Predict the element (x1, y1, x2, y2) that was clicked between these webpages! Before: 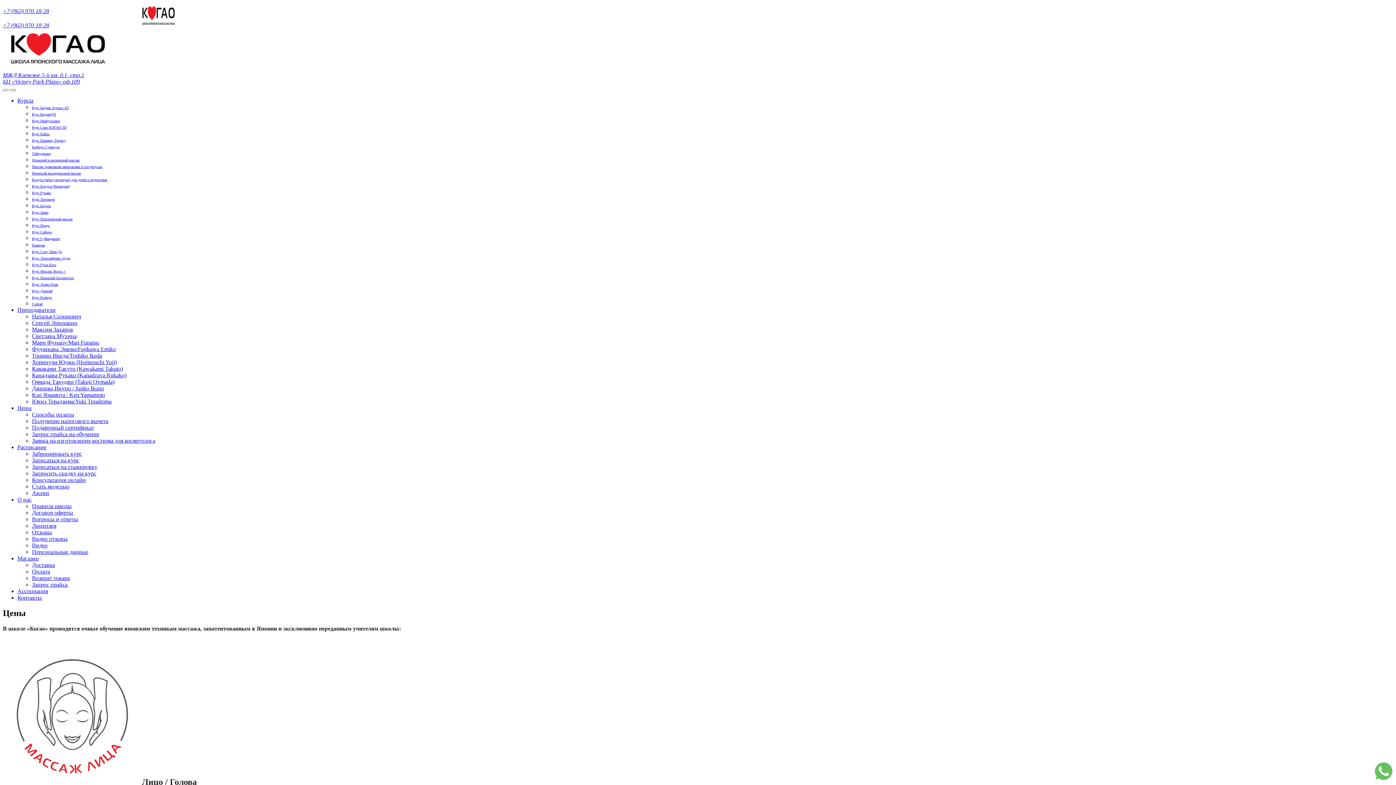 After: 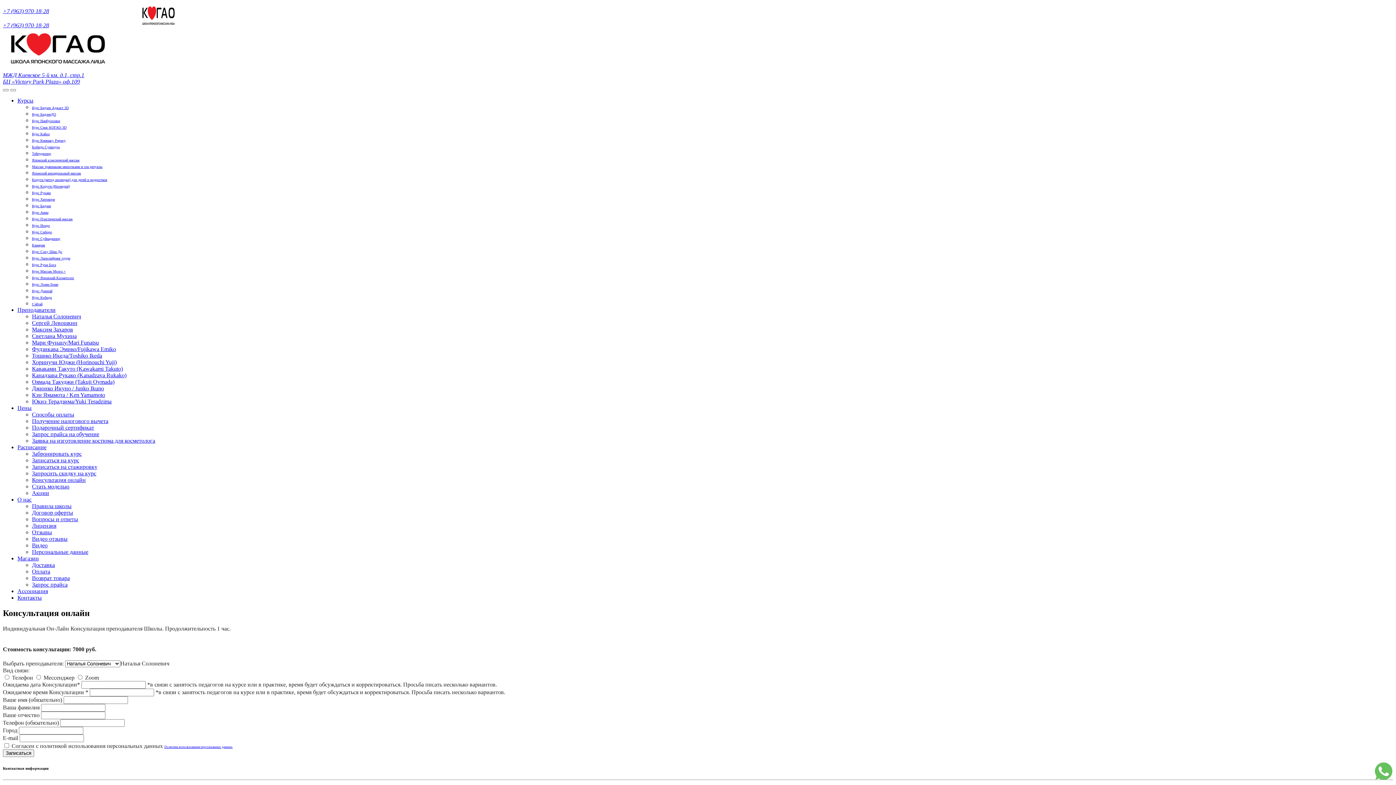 Action: bbox: (32, 477, 85, 483) label: Консультация онлайн